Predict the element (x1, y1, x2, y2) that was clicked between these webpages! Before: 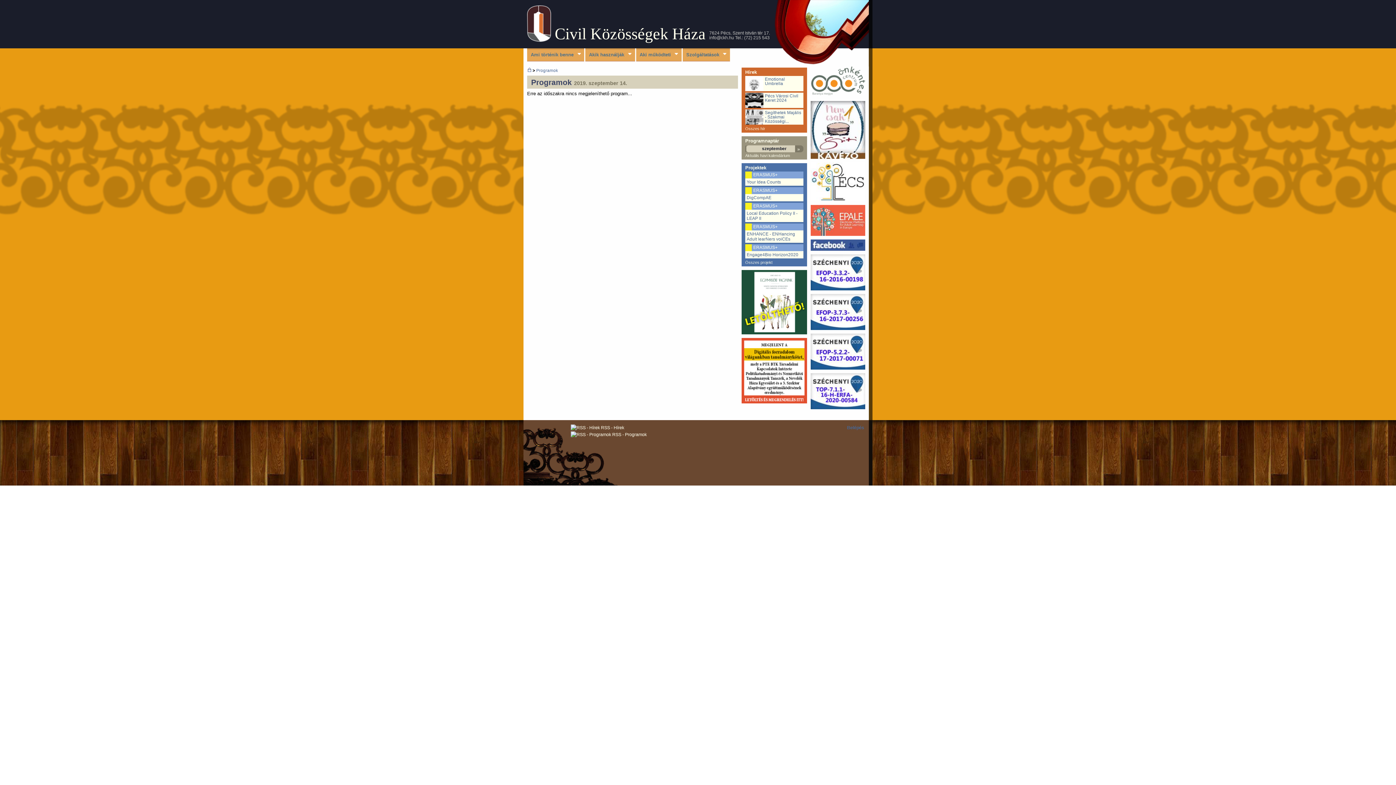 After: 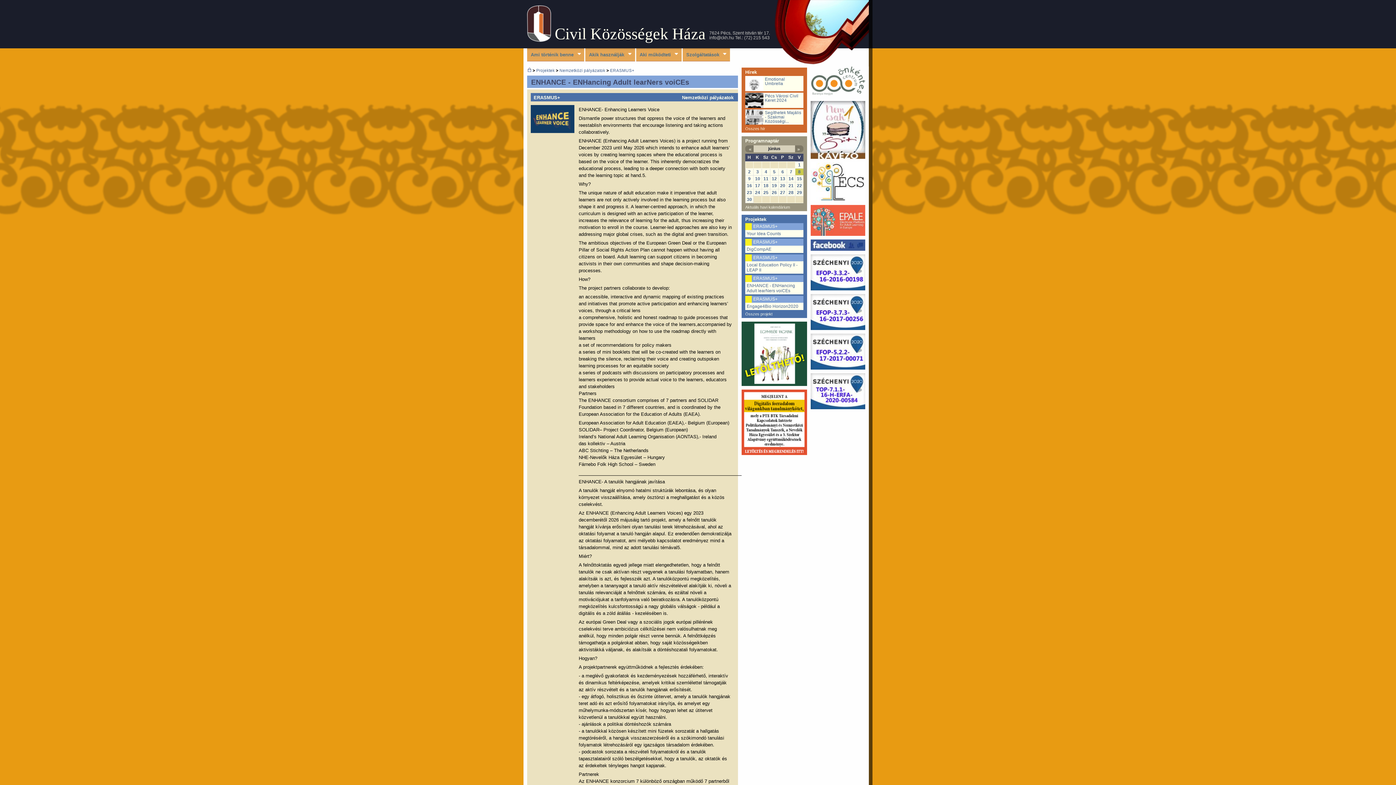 Action: label: ENHANCE - ENHancing Adult learNers voiCEs bbox: (746, 231, 795, 241)